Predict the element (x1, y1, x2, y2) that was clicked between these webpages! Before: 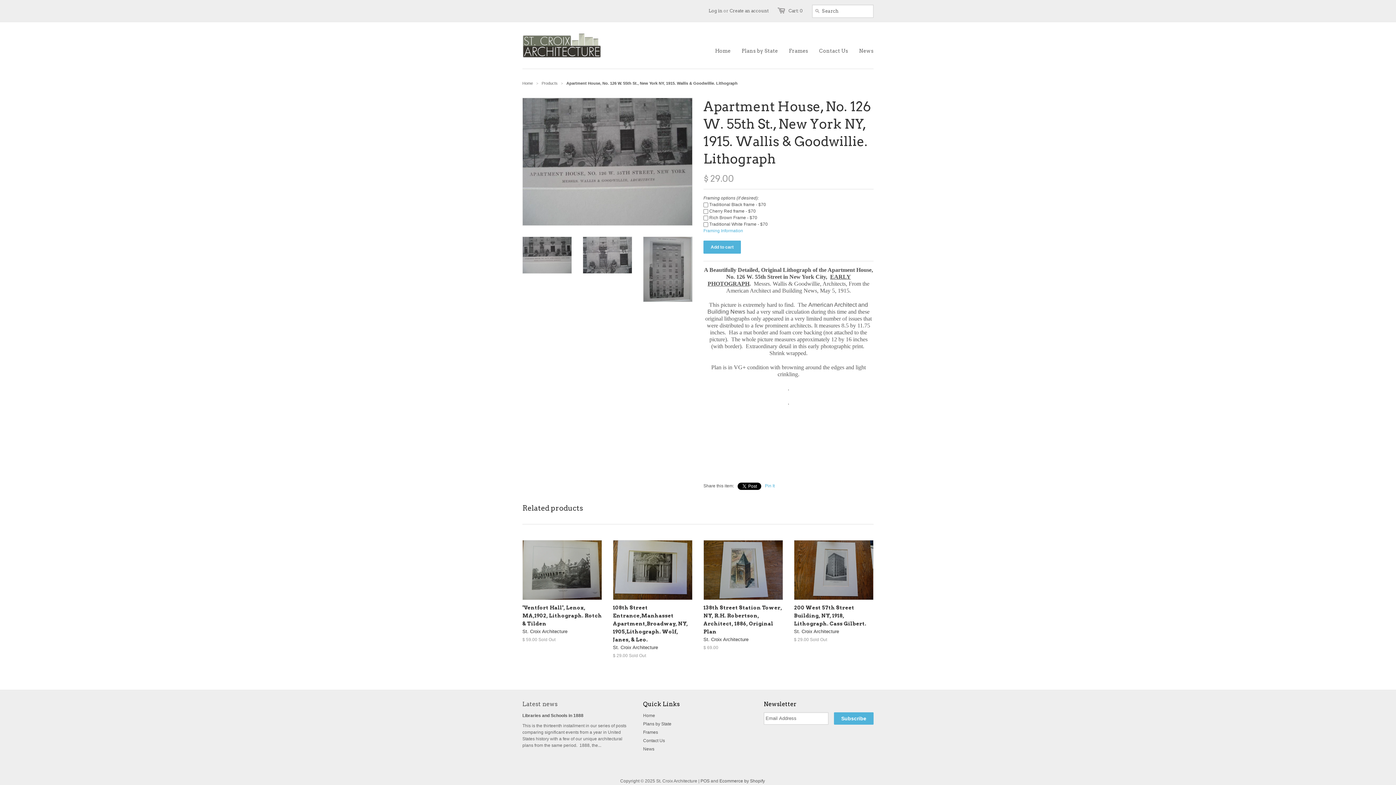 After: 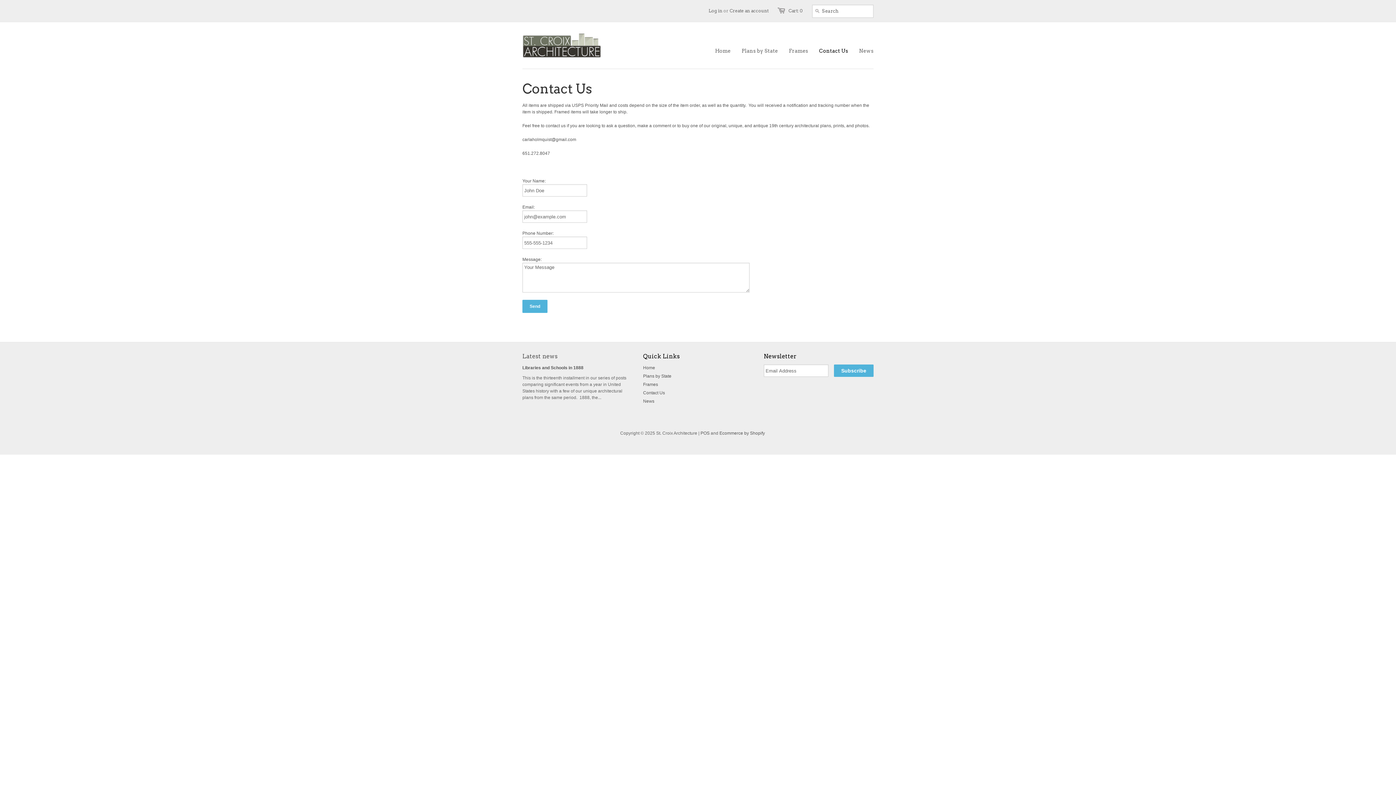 Action: bbox: (643, 738, 665, 743) label: Contact Us